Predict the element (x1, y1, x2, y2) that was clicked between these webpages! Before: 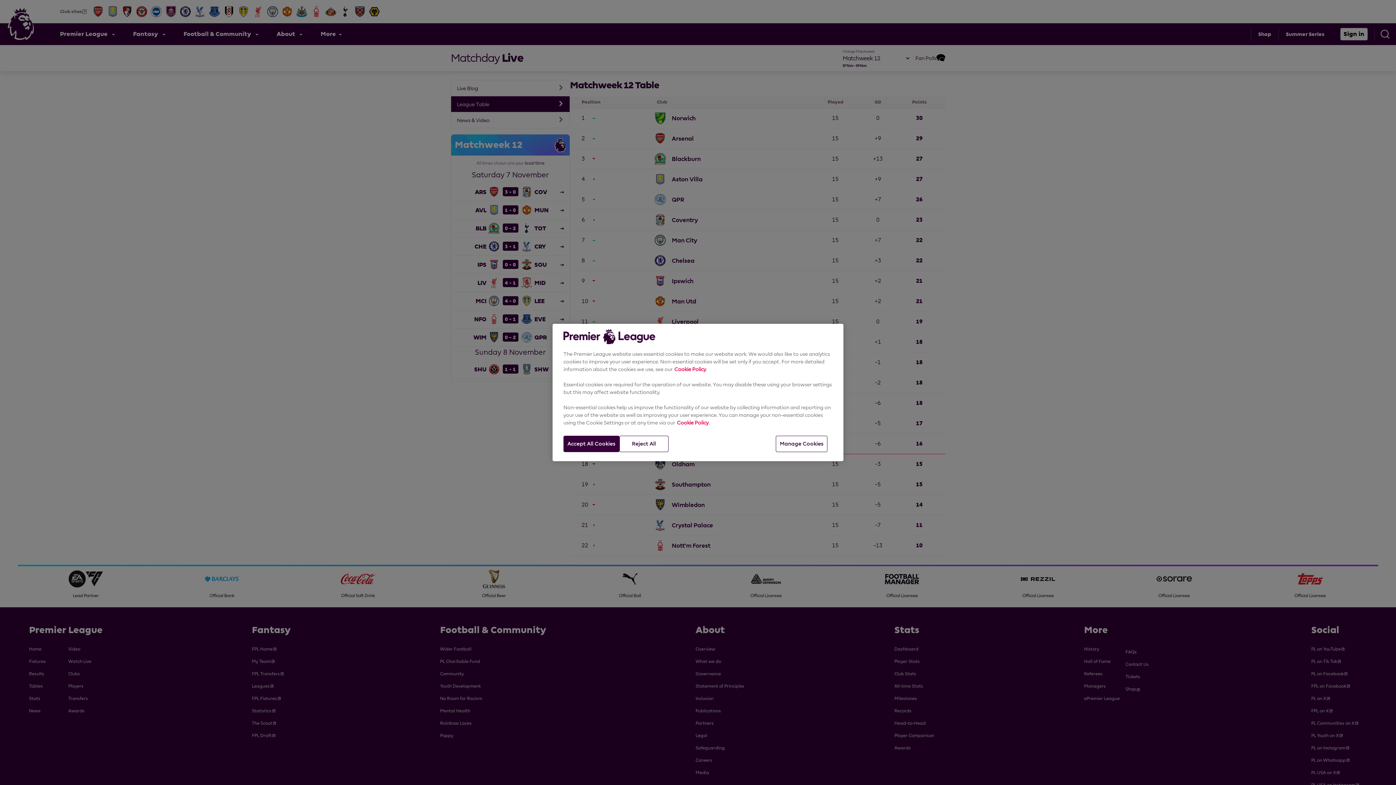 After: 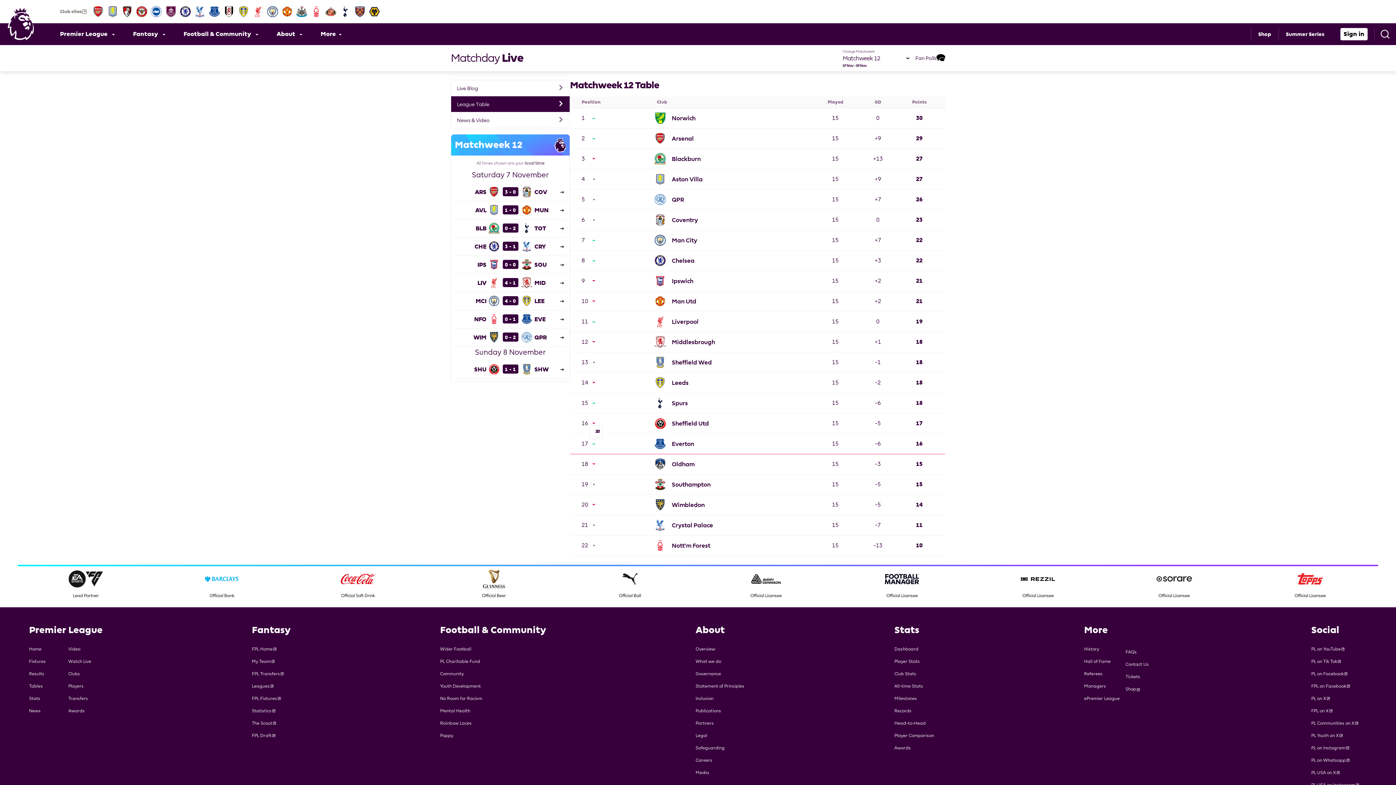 Action: label: Accept All Cookies bbox: (563, 436, 619, 452)